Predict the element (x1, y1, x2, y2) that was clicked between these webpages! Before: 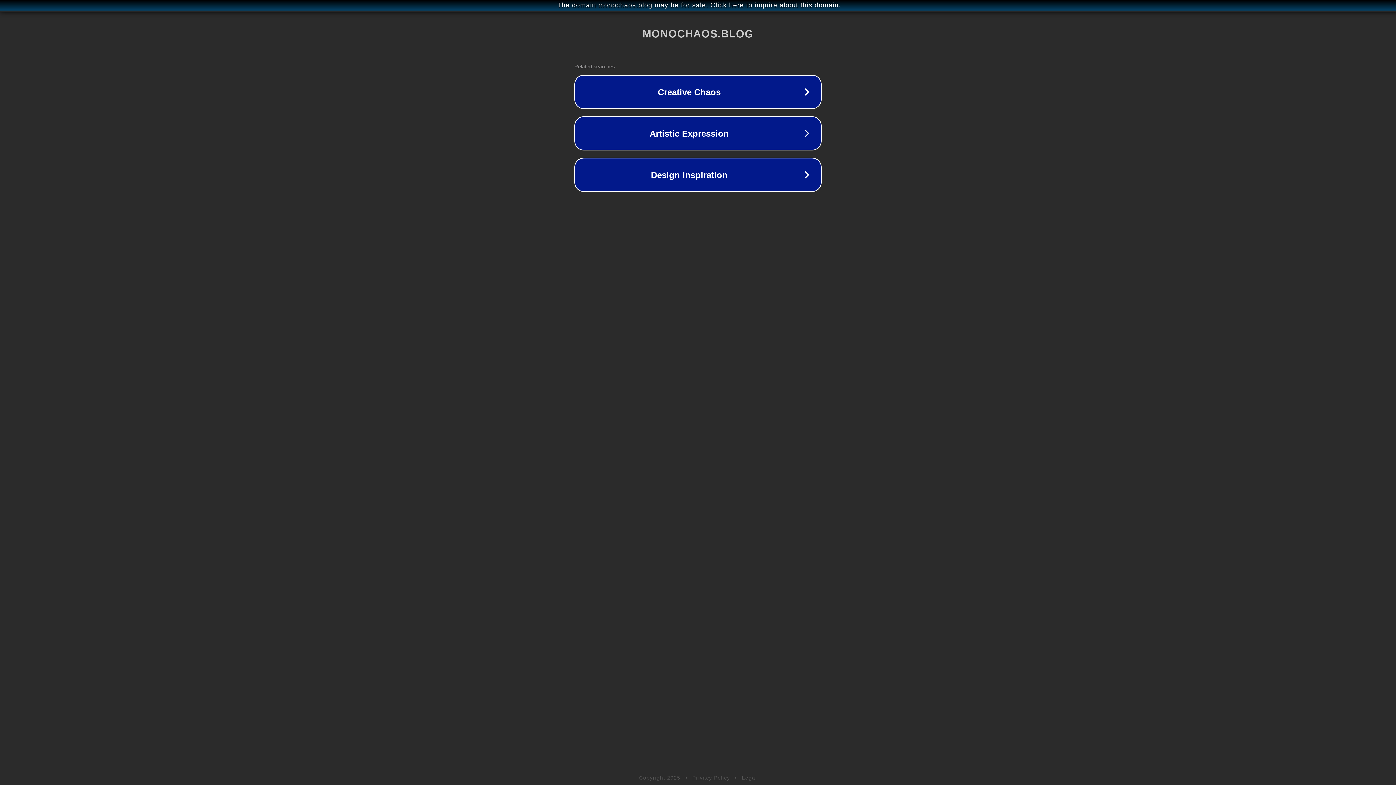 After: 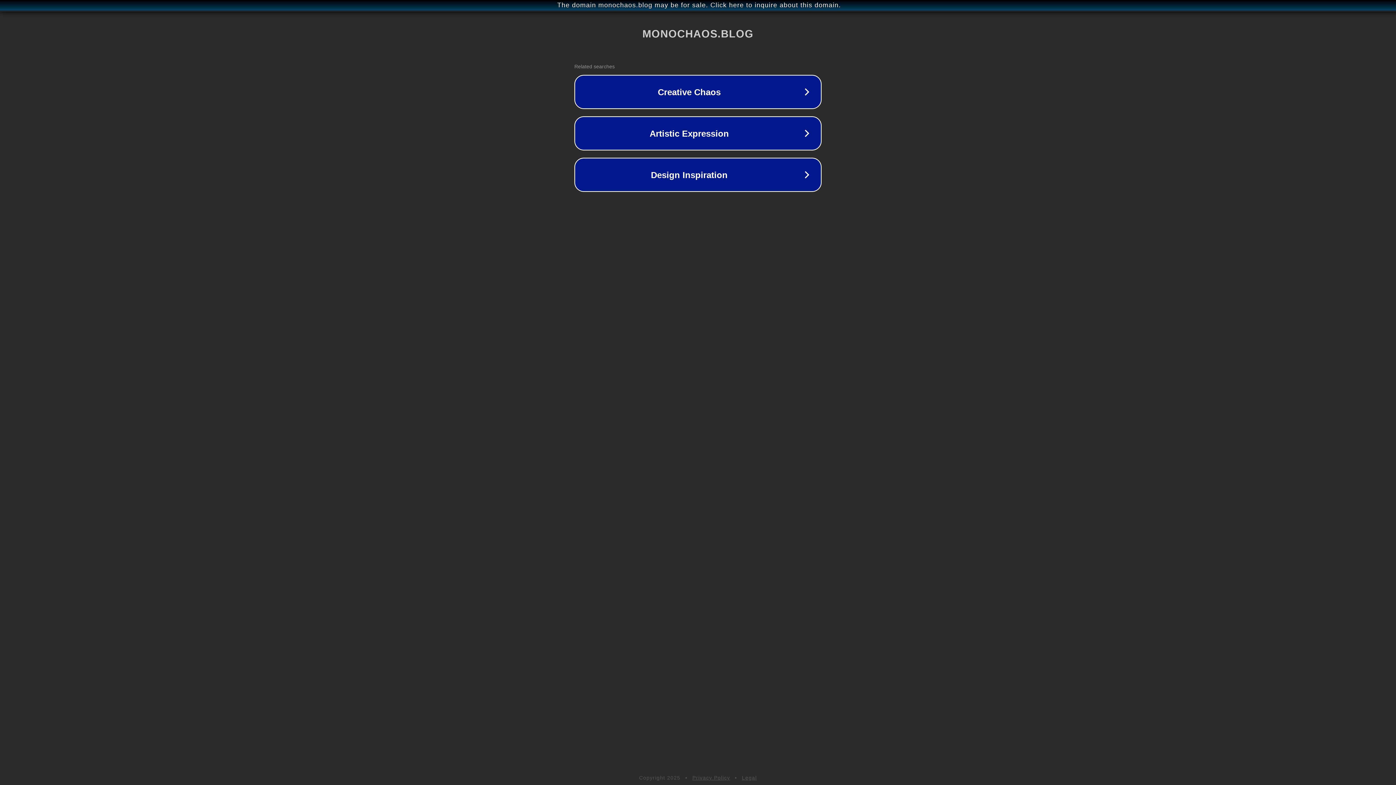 Action: label: Privacy Policy bbox: (692, 775, 730, 781)